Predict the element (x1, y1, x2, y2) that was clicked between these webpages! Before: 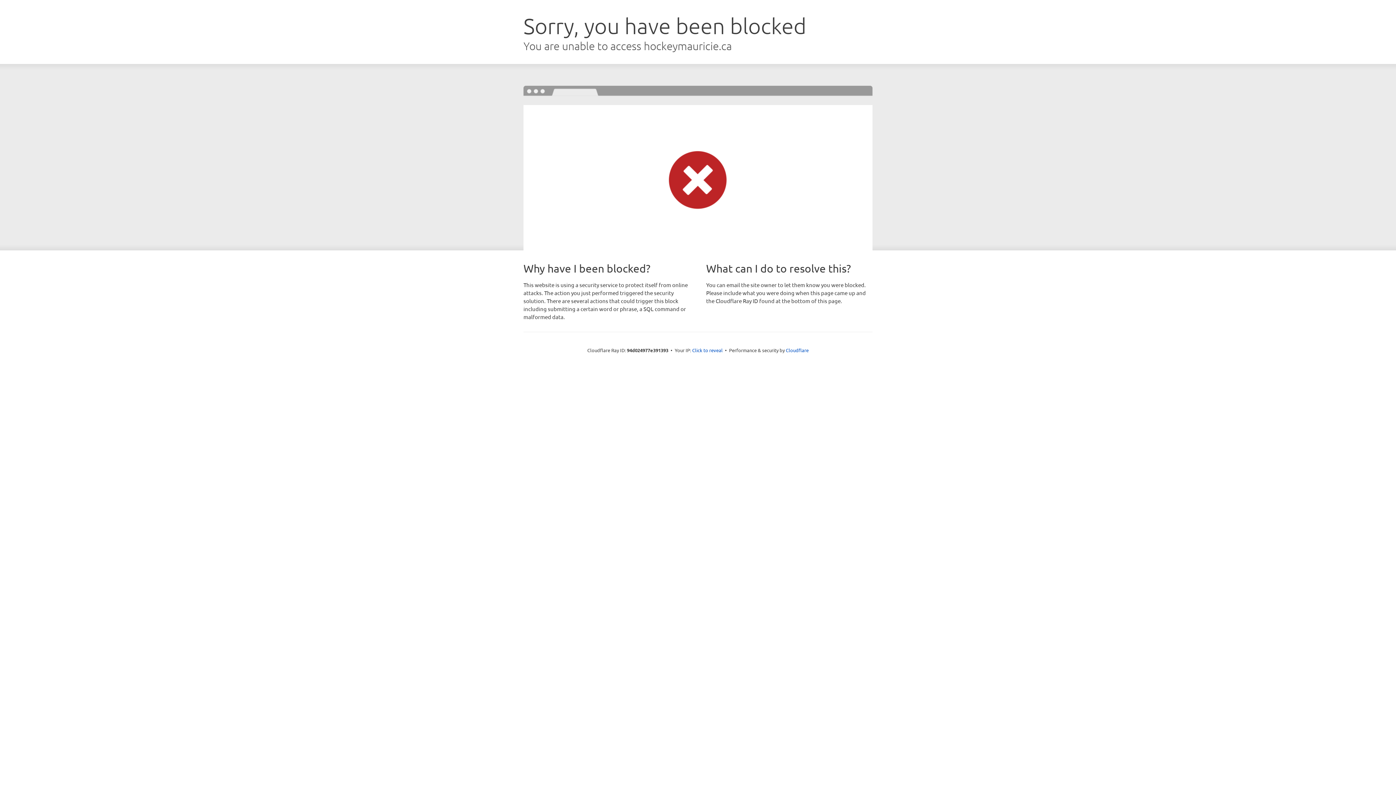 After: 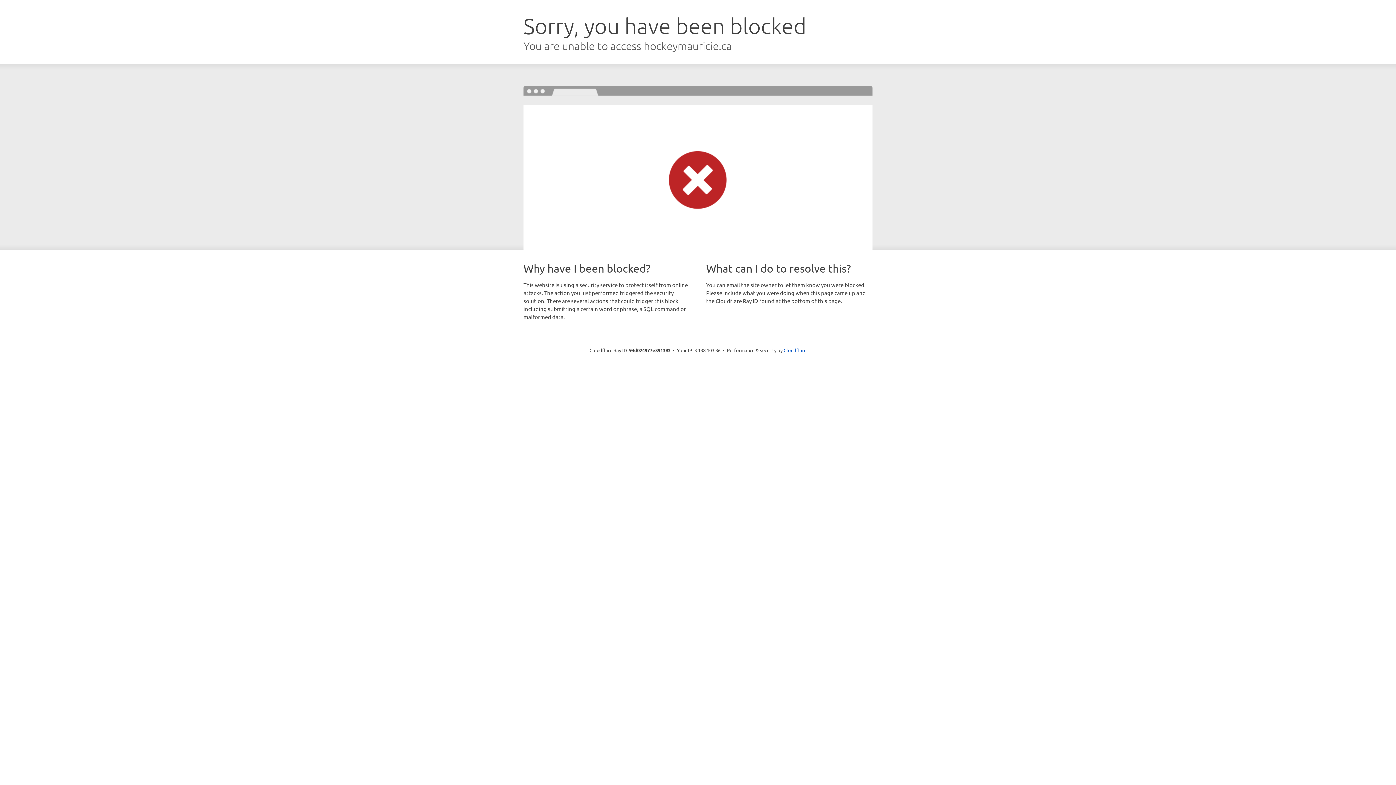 Action: label: Click to reveal bbox: (692, 346, 722, 353)